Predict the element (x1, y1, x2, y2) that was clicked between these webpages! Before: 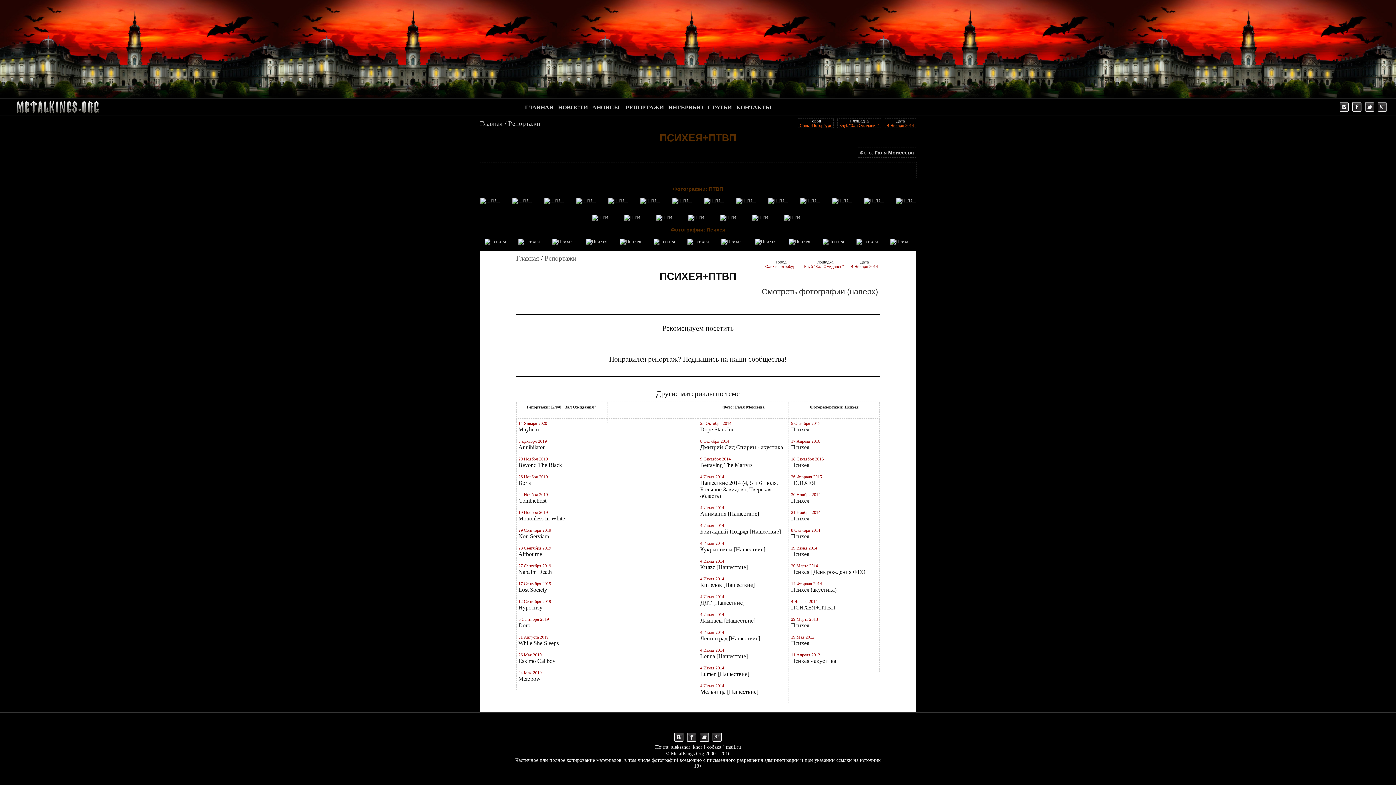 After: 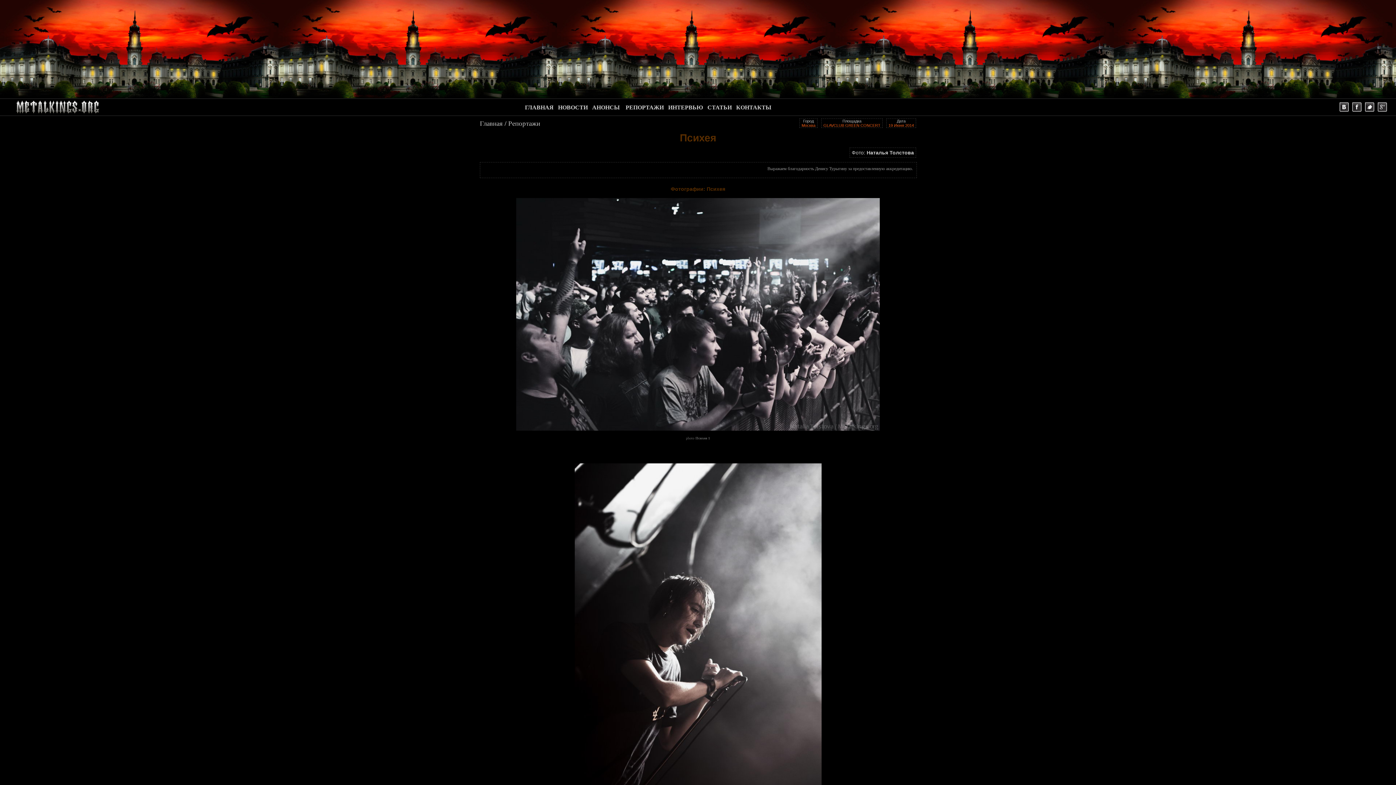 Action: bbox: (791, 551, 809, 557) label: Психея